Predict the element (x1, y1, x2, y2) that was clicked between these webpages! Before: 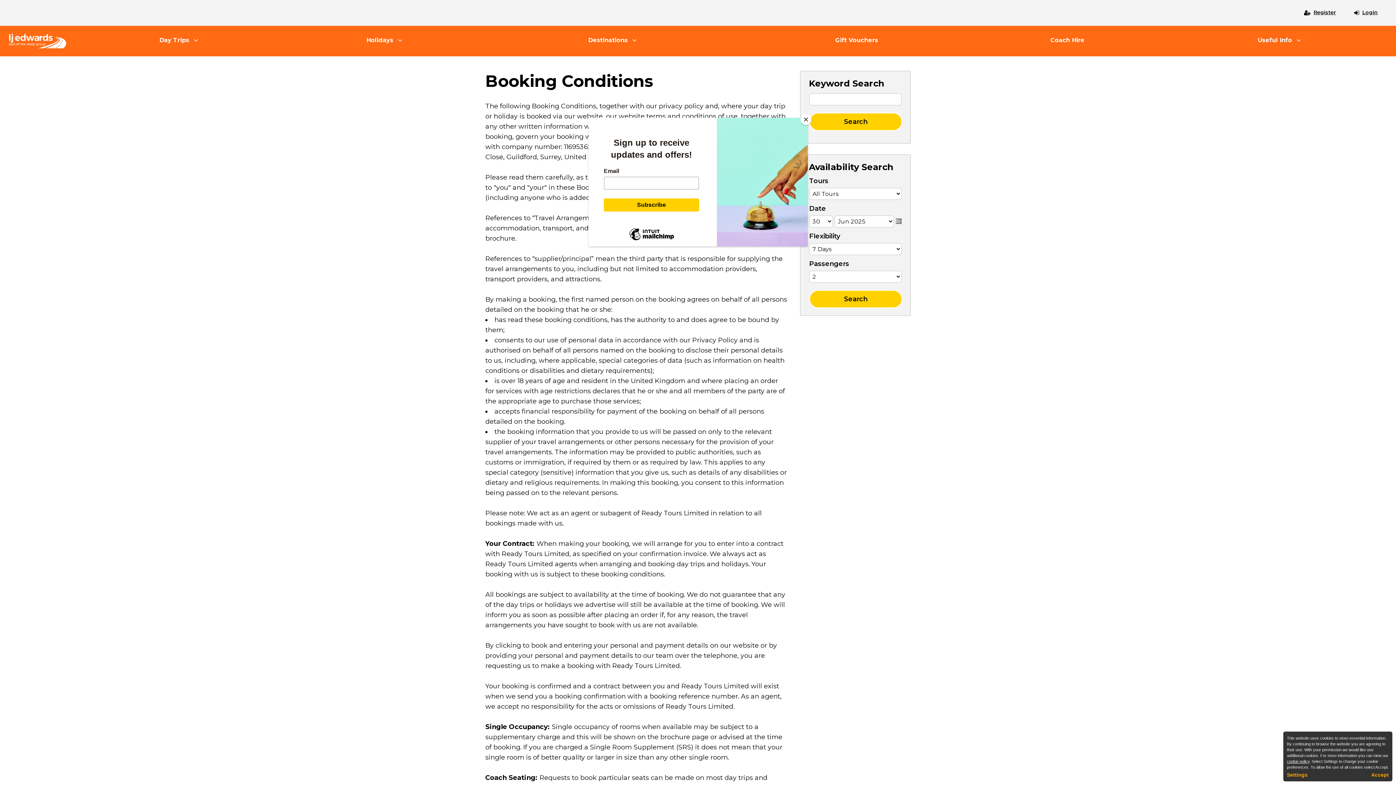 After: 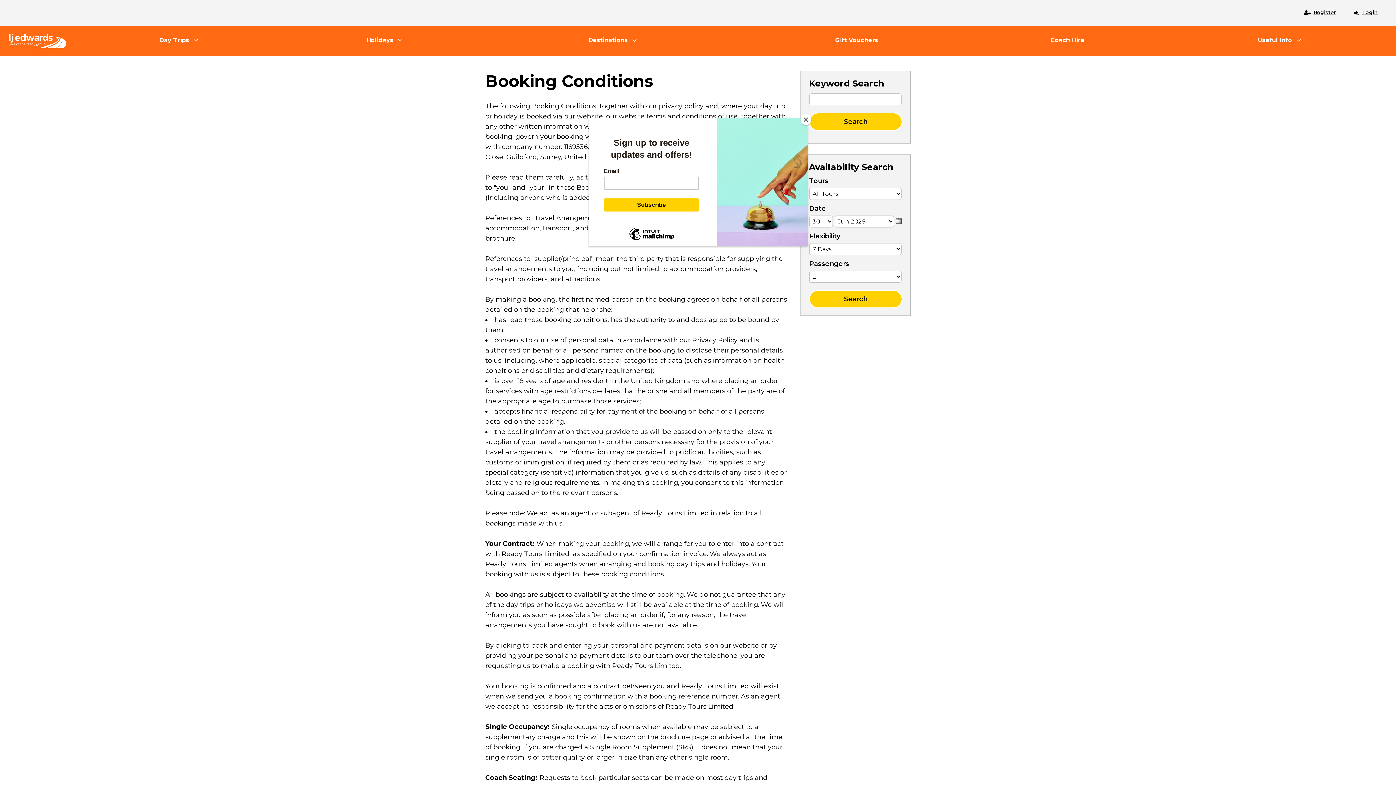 Action: bbox: (1371, 772, 1389, 778) label: Accept